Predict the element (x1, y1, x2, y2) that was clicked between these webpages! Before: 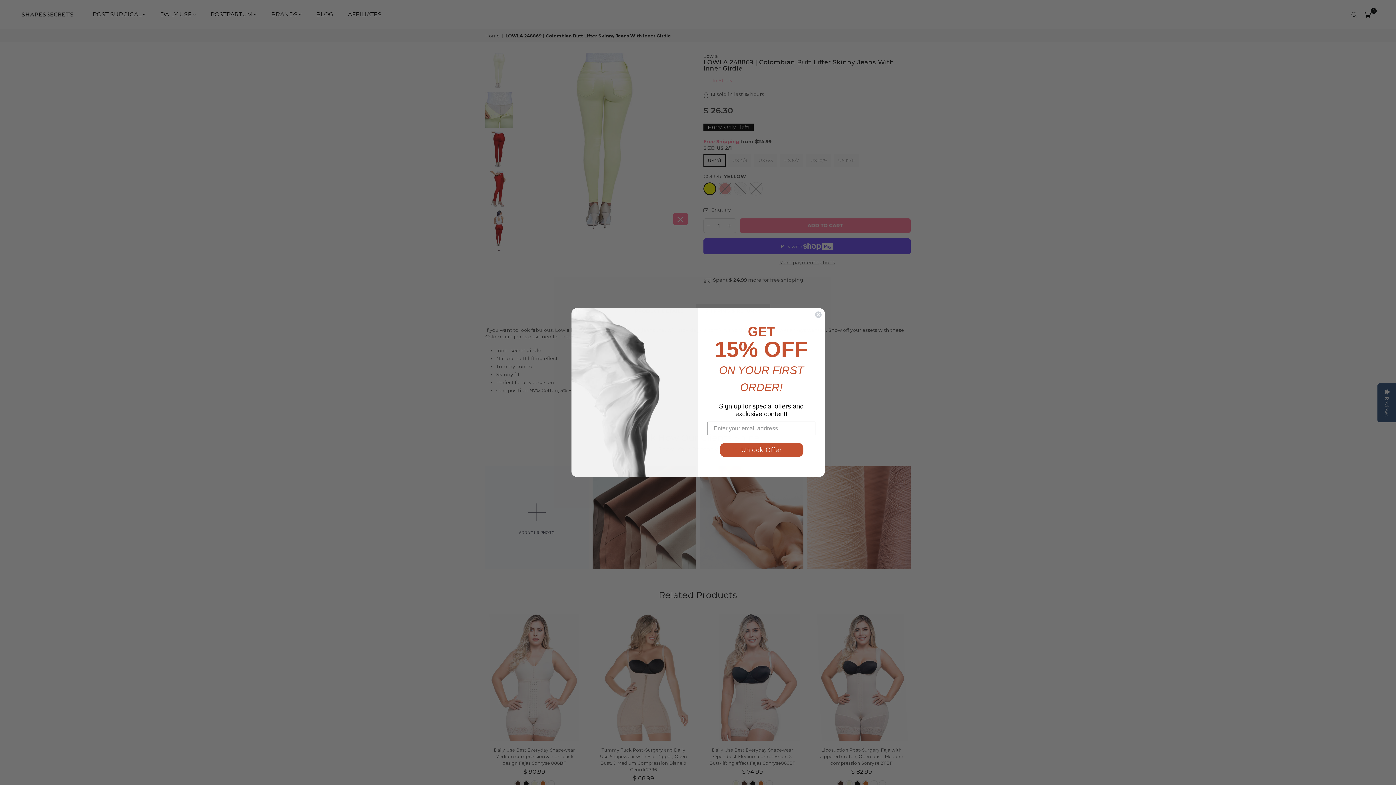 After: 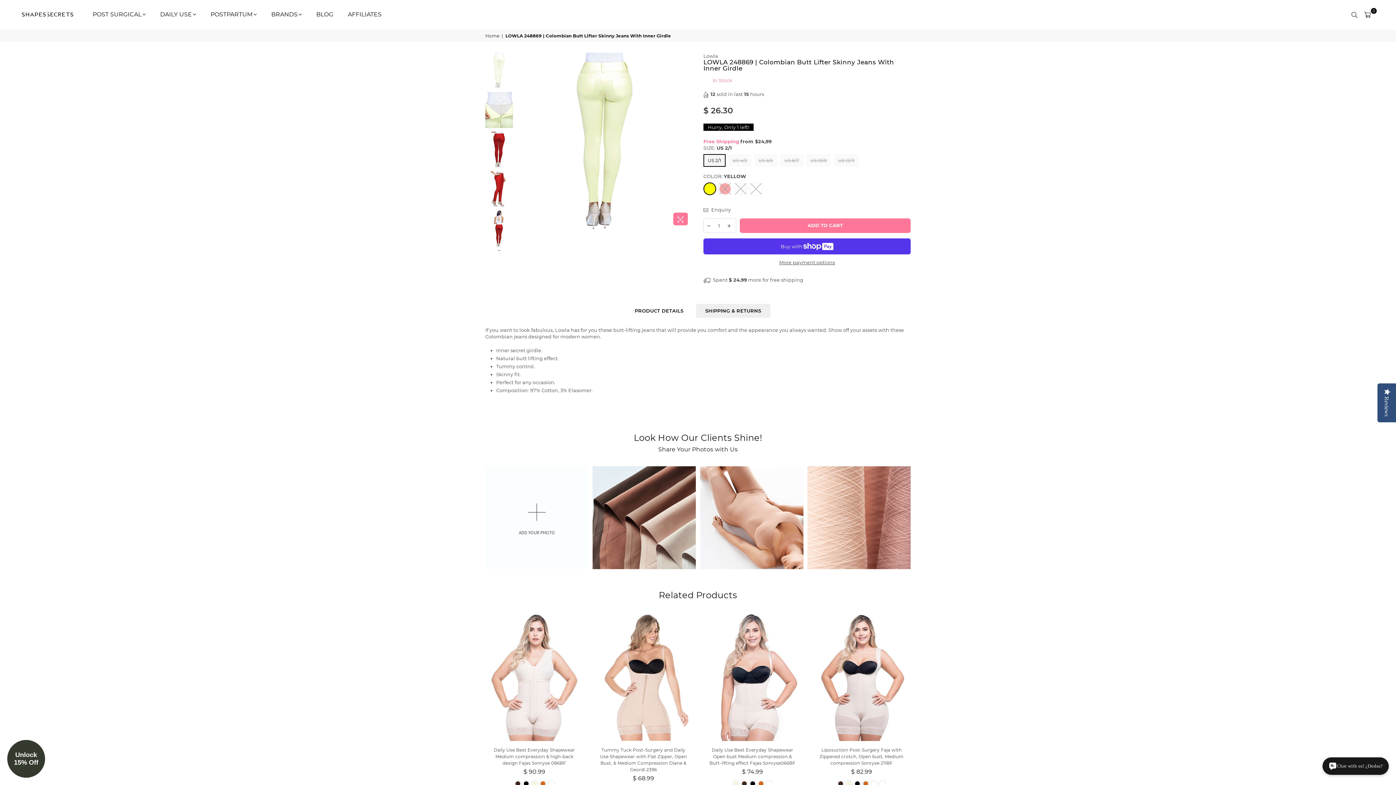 Action: label: Close dialog bbox: (814, 328, 822, 335)